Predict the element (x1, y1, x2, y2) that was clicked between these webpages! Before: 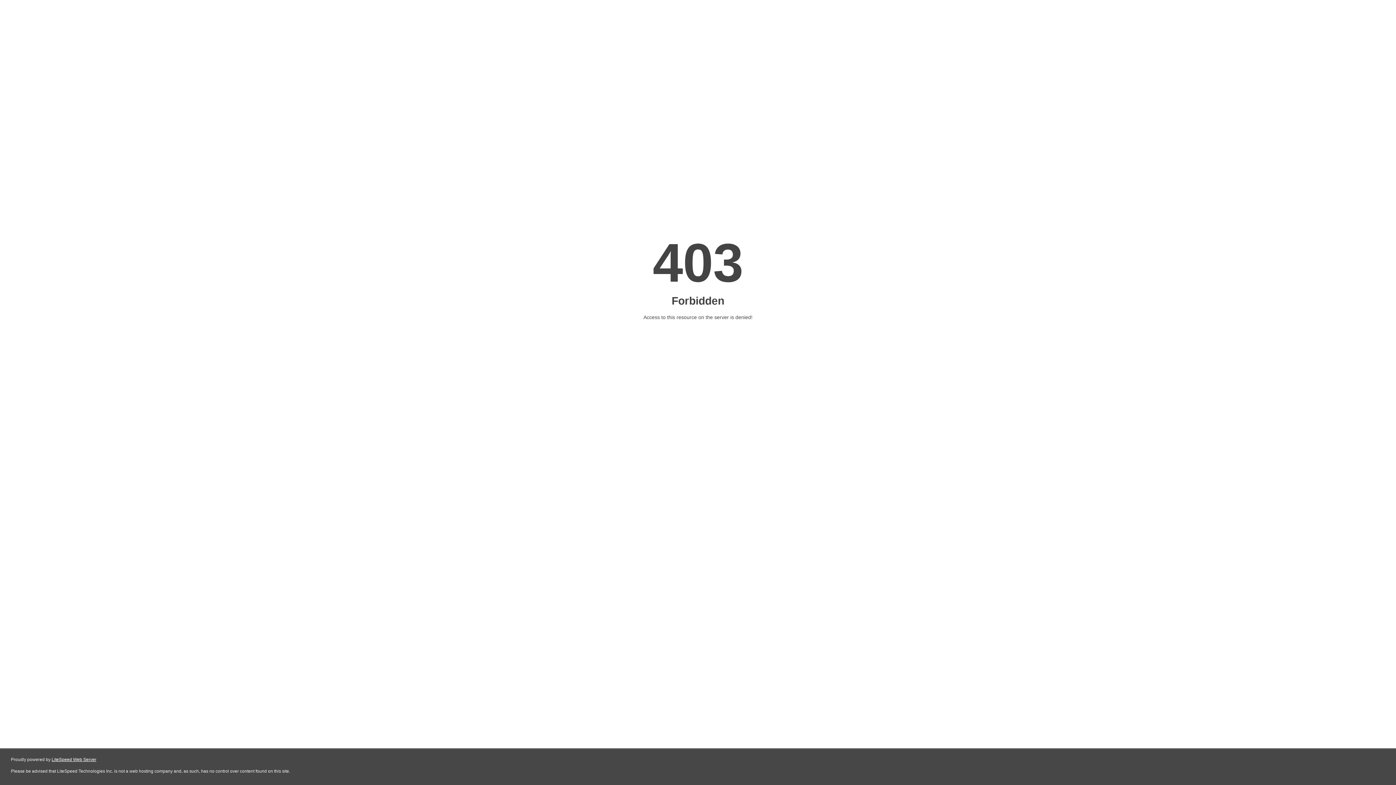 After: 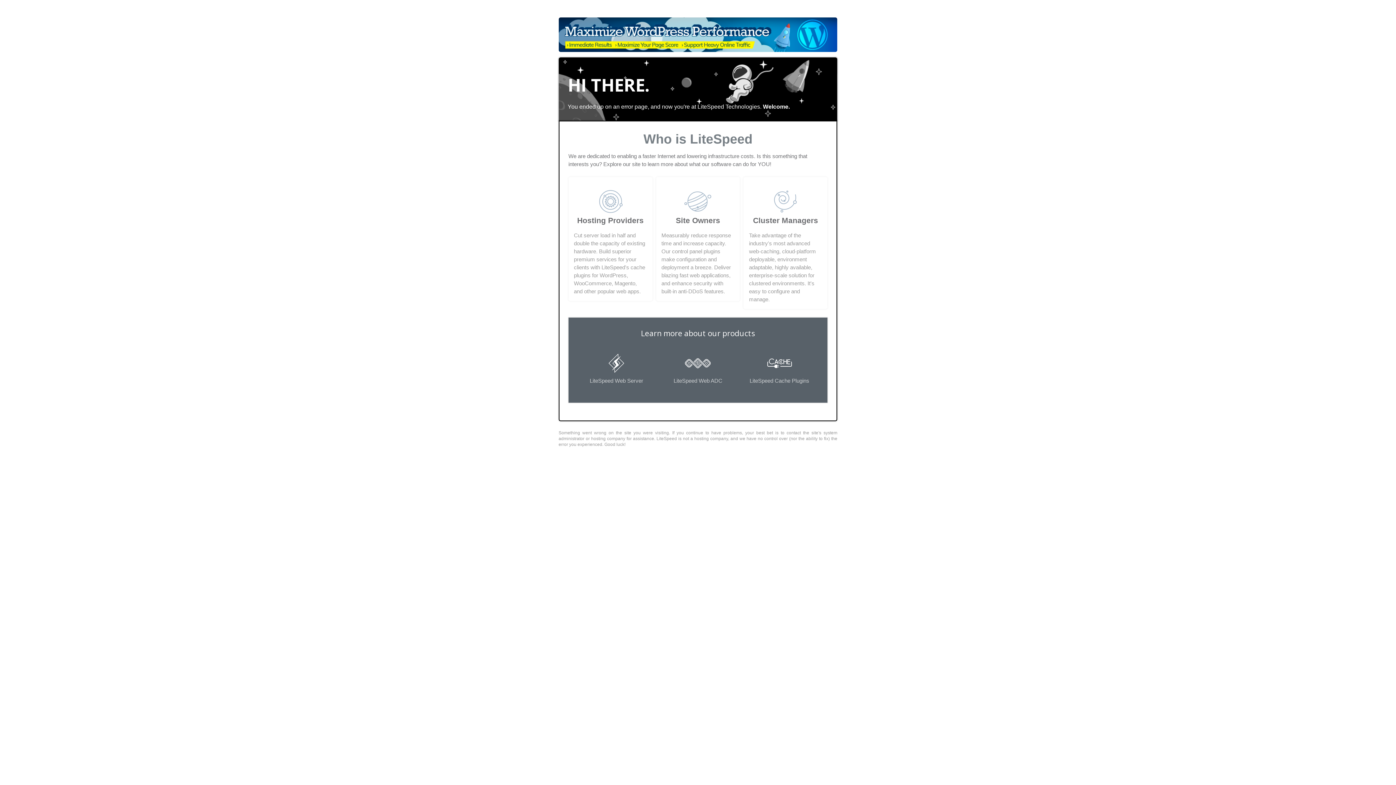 Action: bbox: (51, 757, 96, 762) label: LiteSpeed Web Server